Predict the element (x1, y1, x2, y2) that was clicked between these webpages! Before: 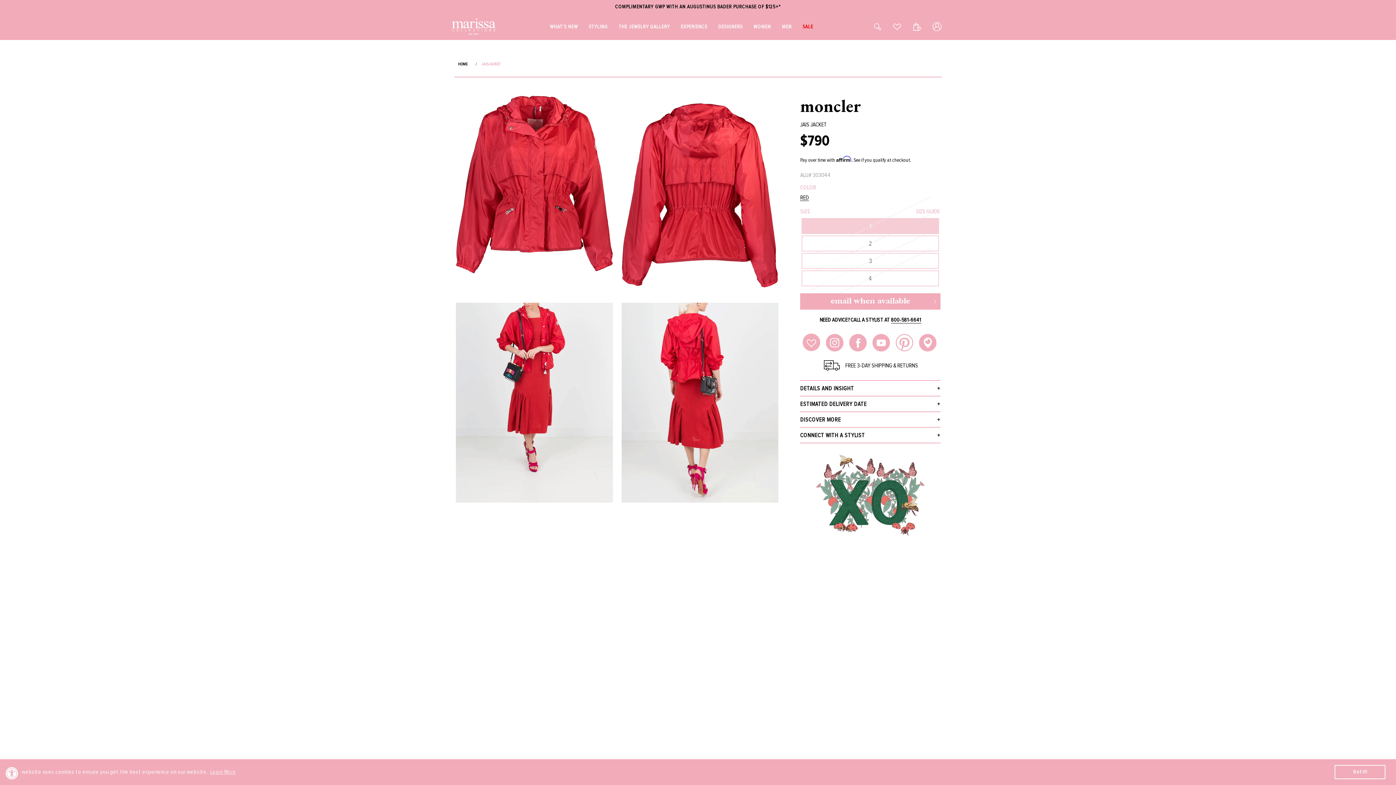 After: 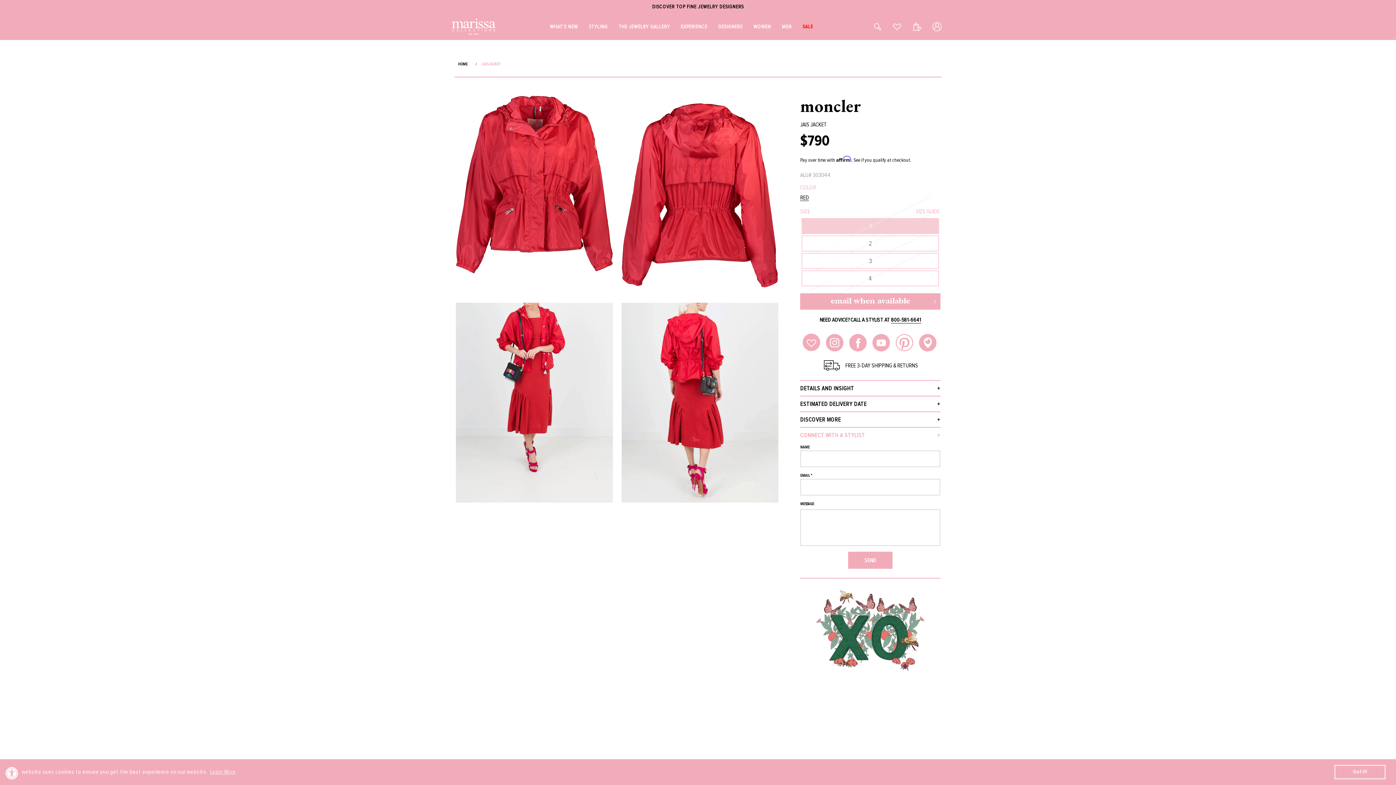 Action: label: CONNECT WITH A STYLIST bbox: (800, 428, 940, 442)